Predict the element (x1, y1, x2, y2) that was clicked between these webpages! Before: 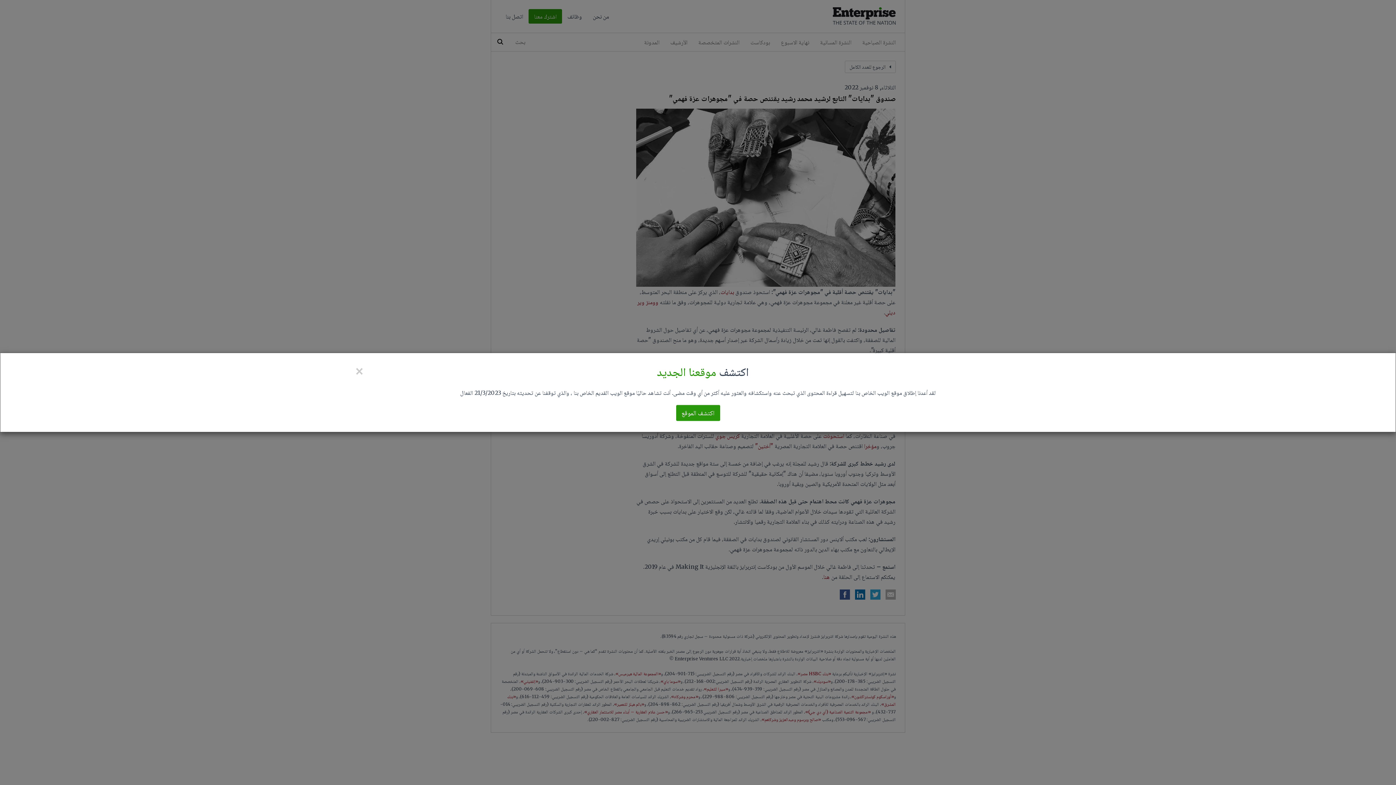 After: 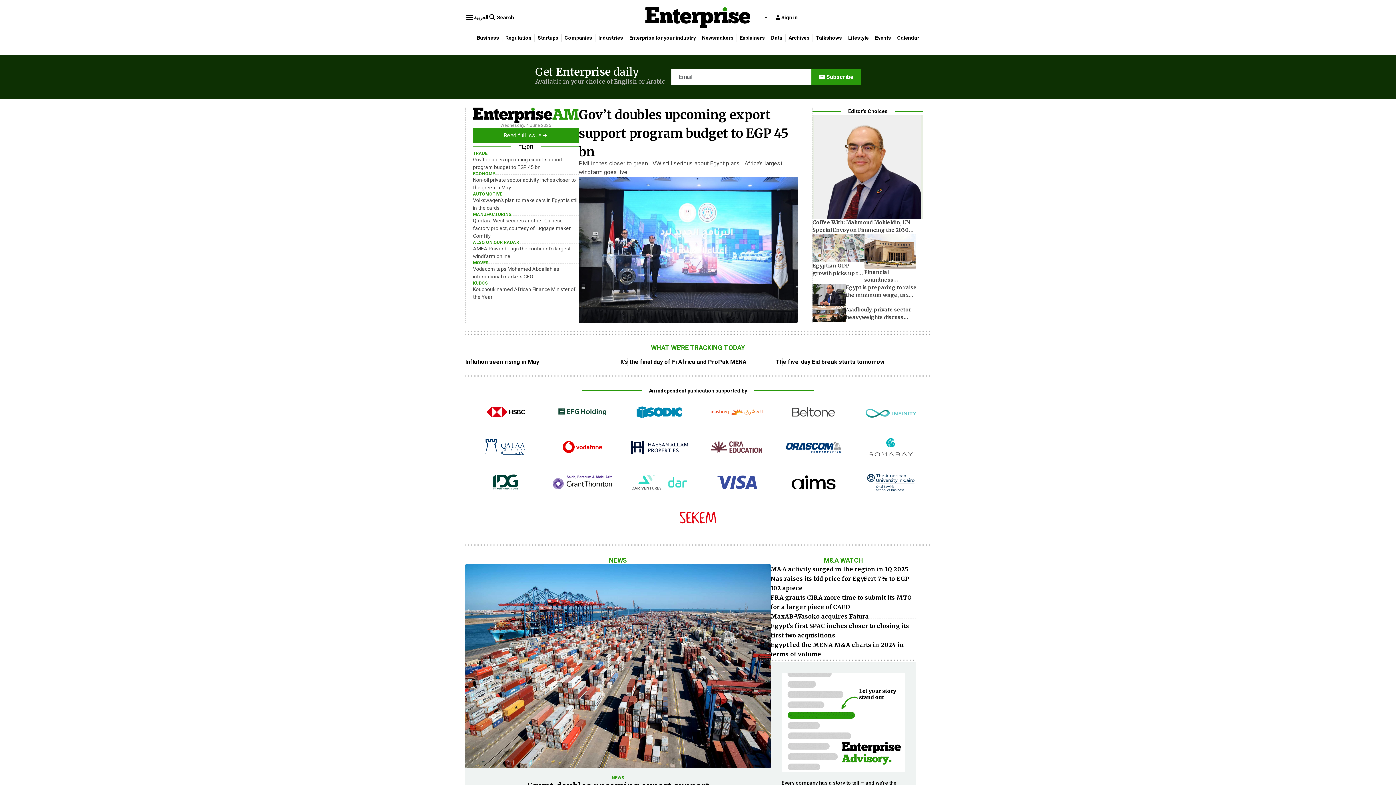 Action: bbox: (676, 405, 720, 421) label: اكتشف الموقع